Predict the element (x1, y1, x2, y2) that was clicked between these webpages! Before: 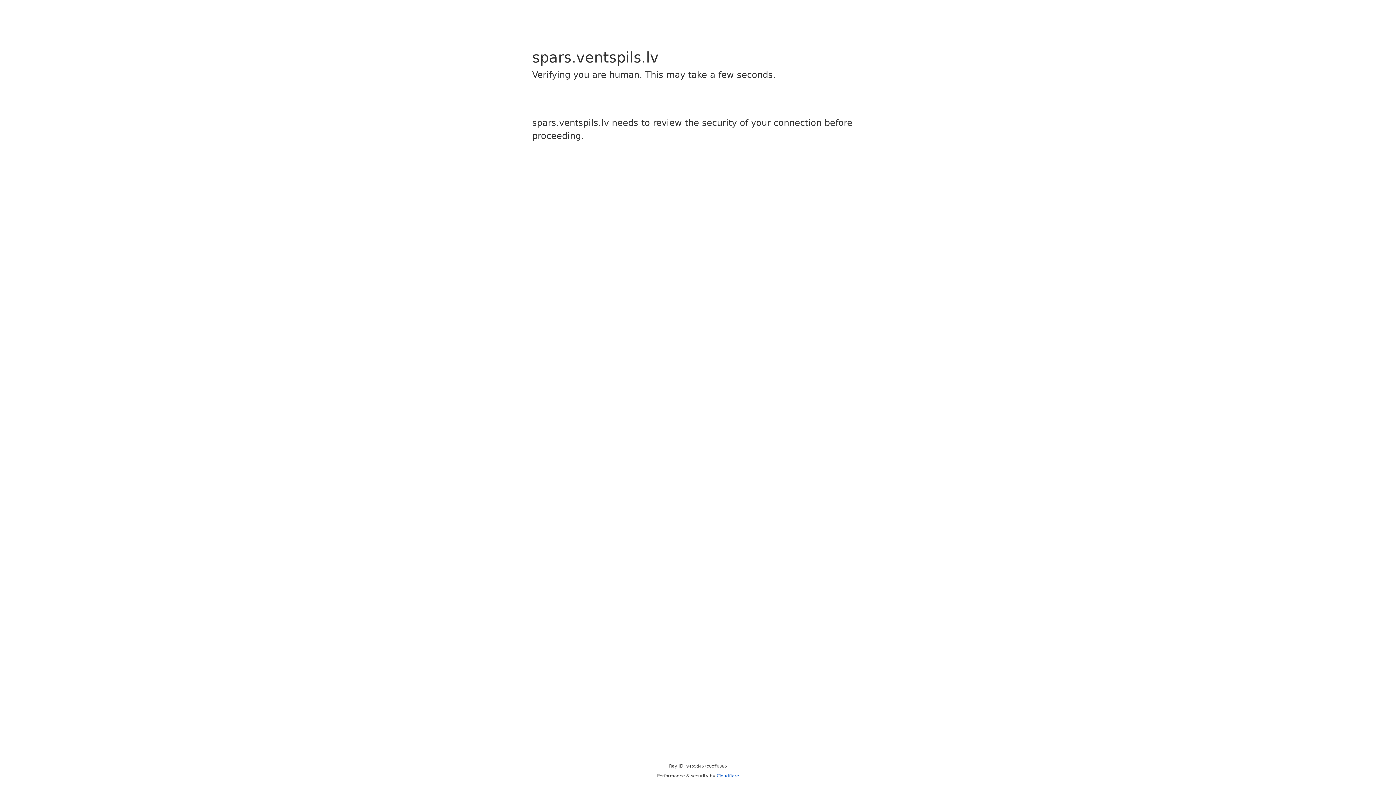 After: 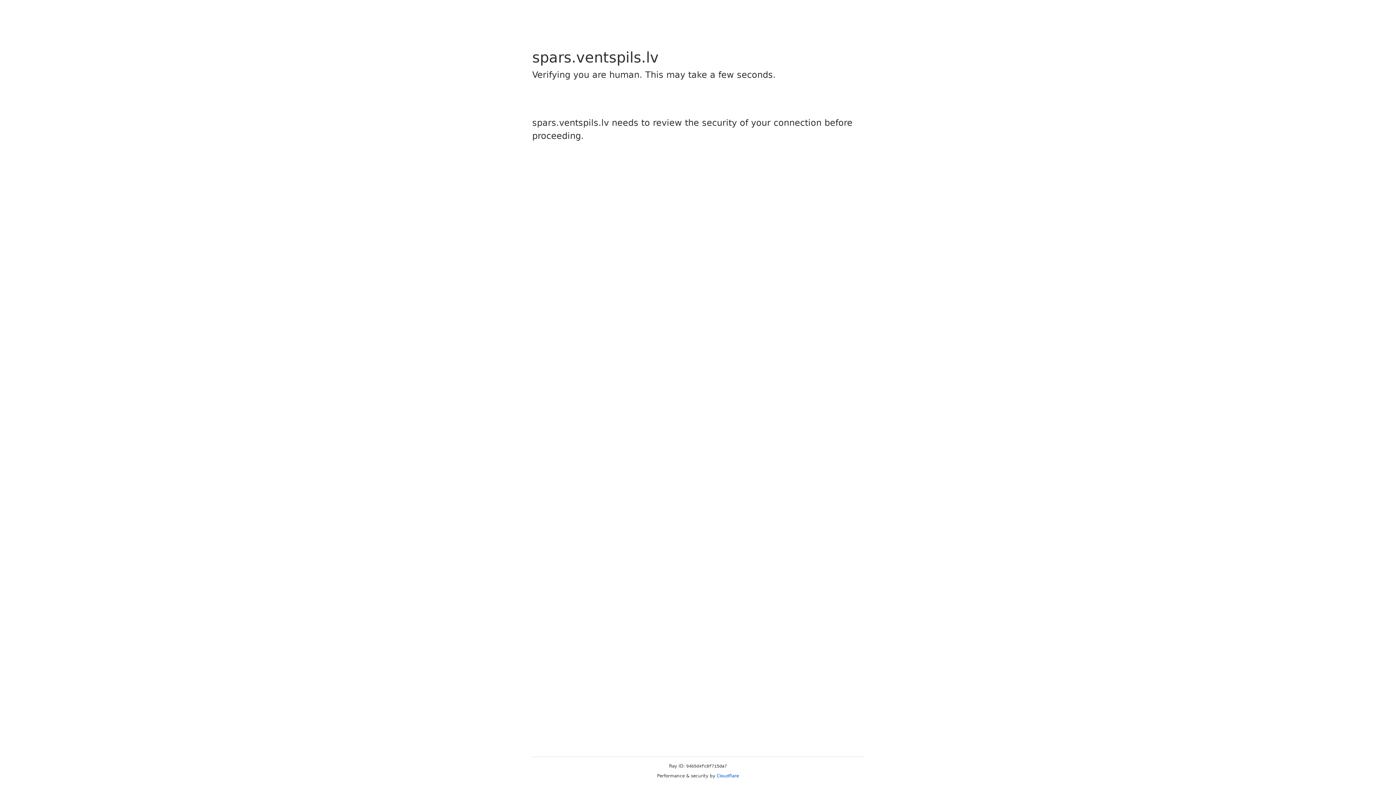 Action: bbox: (716, 773, 739, 778) label: Cloudflare